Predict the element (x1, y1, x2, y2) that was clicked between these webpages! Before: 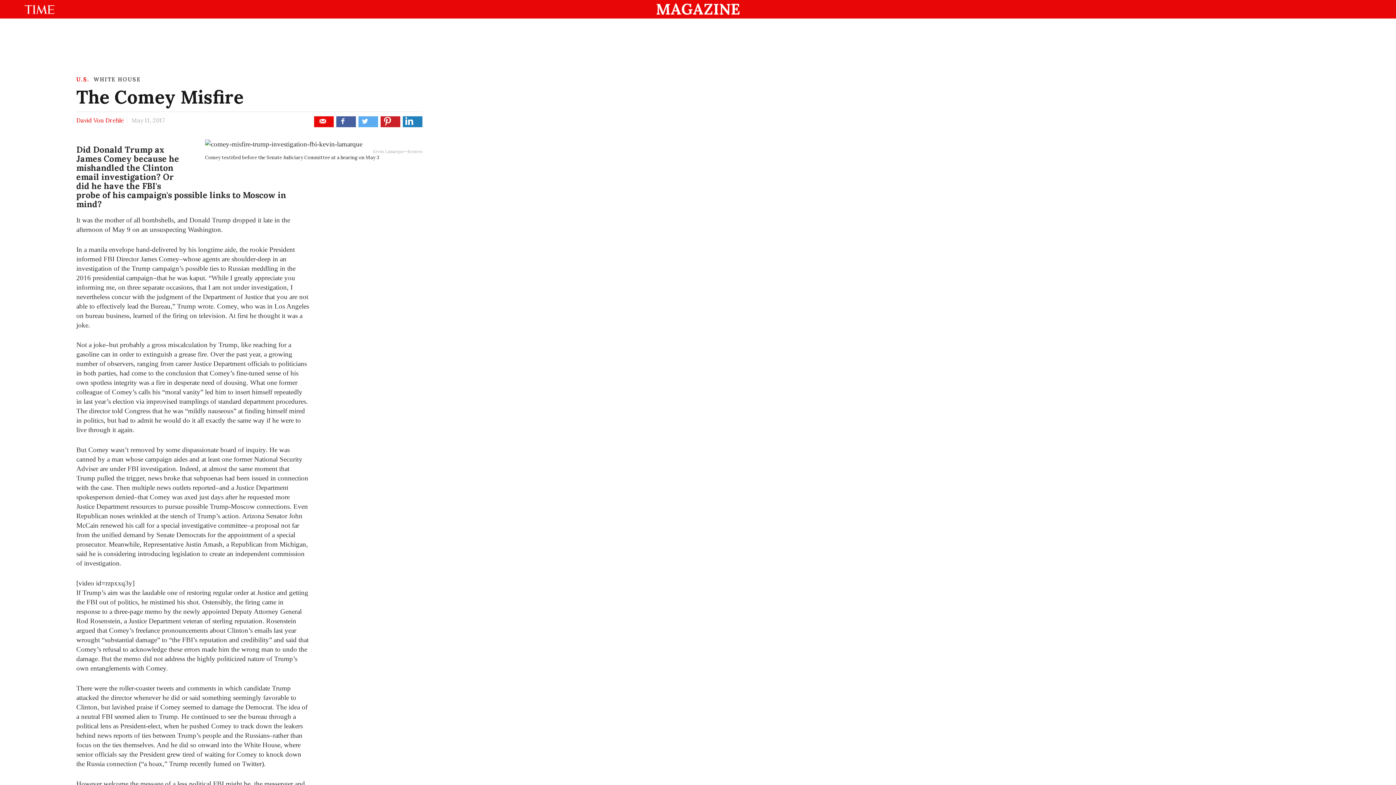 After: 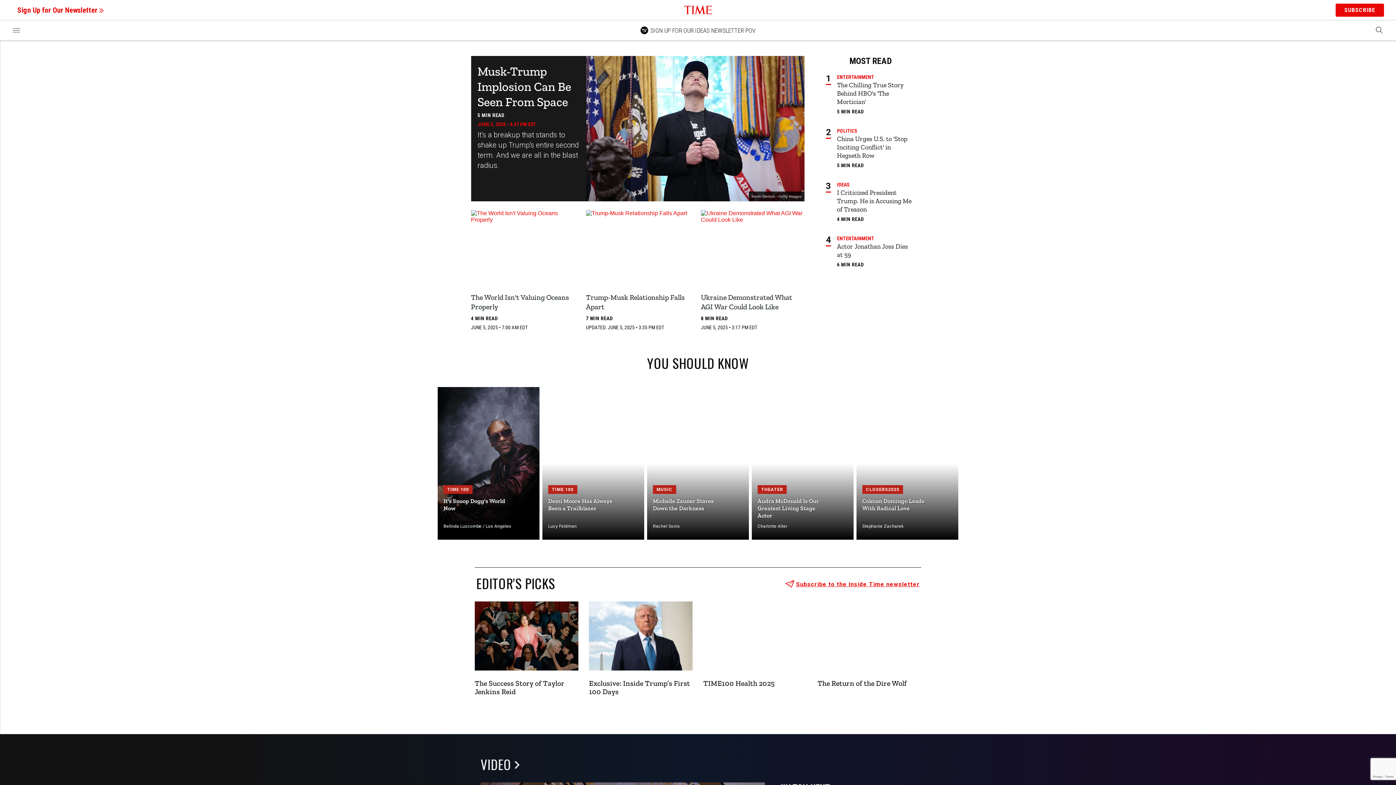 Action: bbox: (24, 4, 54, 13)